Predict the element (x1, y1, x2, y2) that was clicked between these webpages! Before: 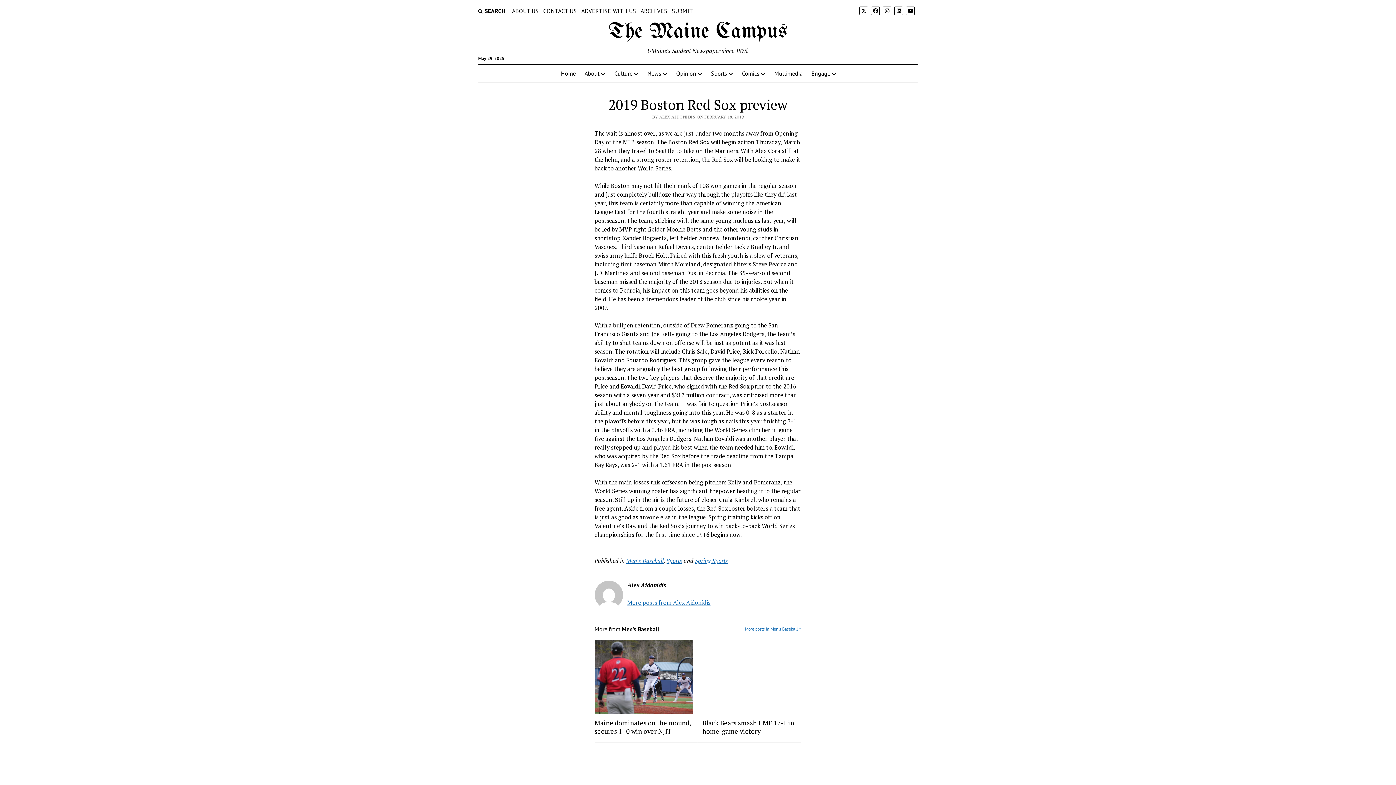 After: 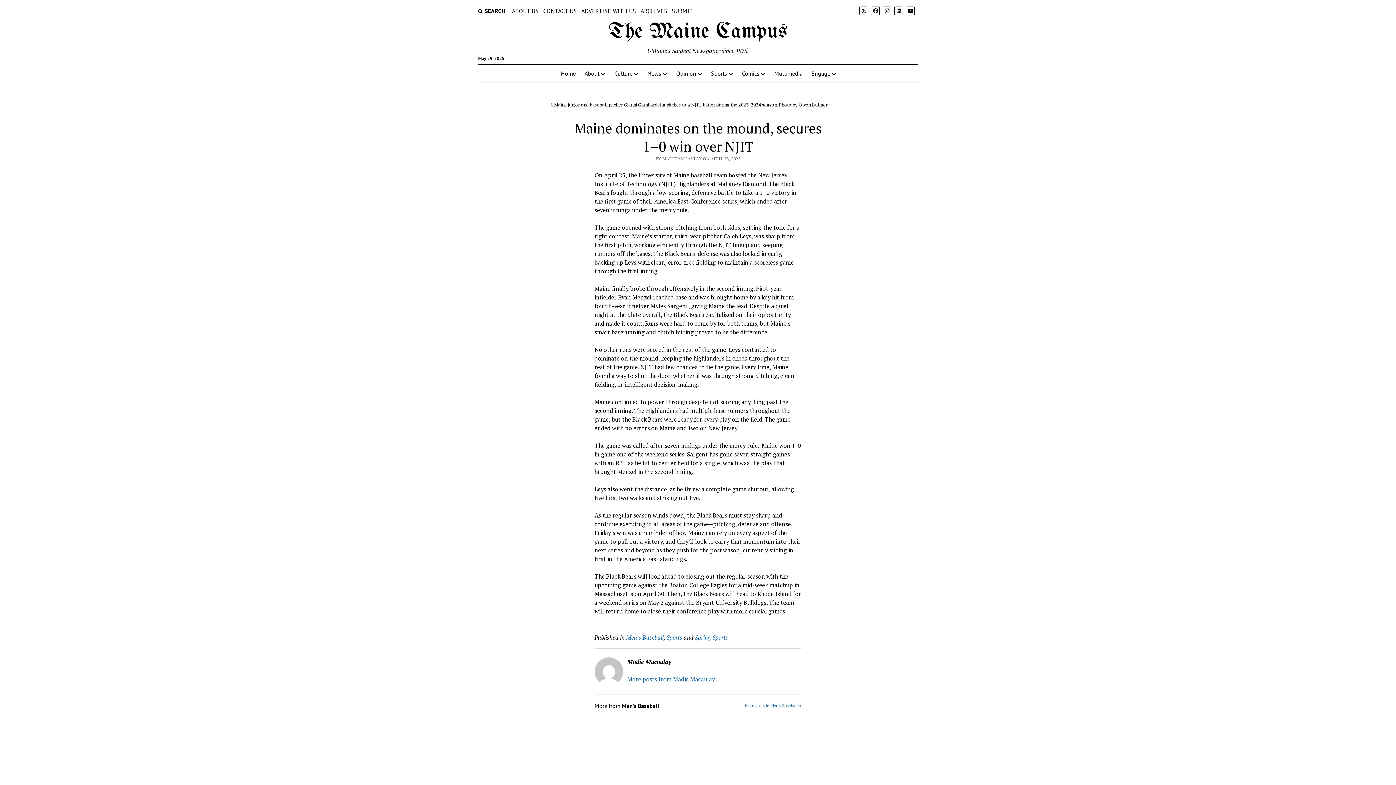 Action: label: Maine dominates on the mound, secures 1–0 win over NJIT bbox: (594, 719, 693, 736)